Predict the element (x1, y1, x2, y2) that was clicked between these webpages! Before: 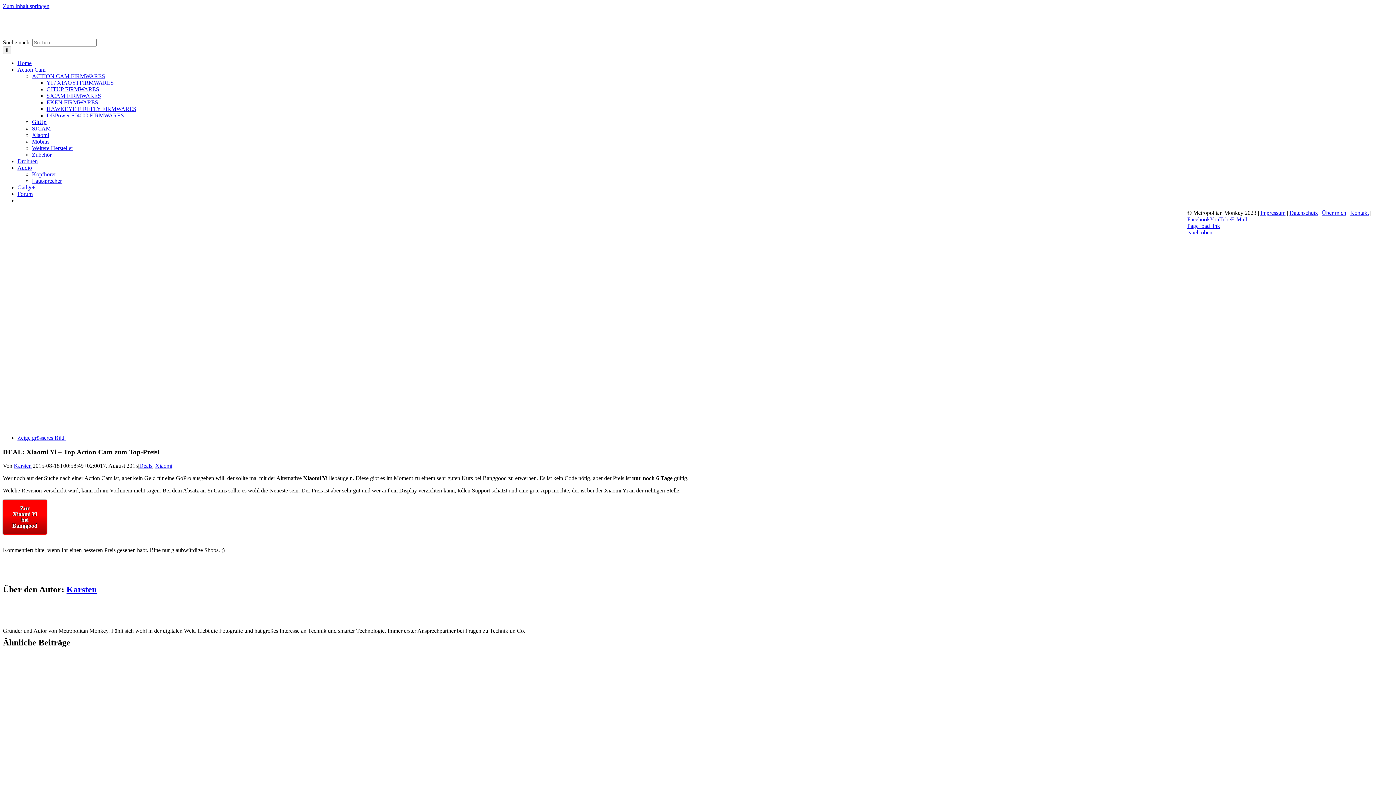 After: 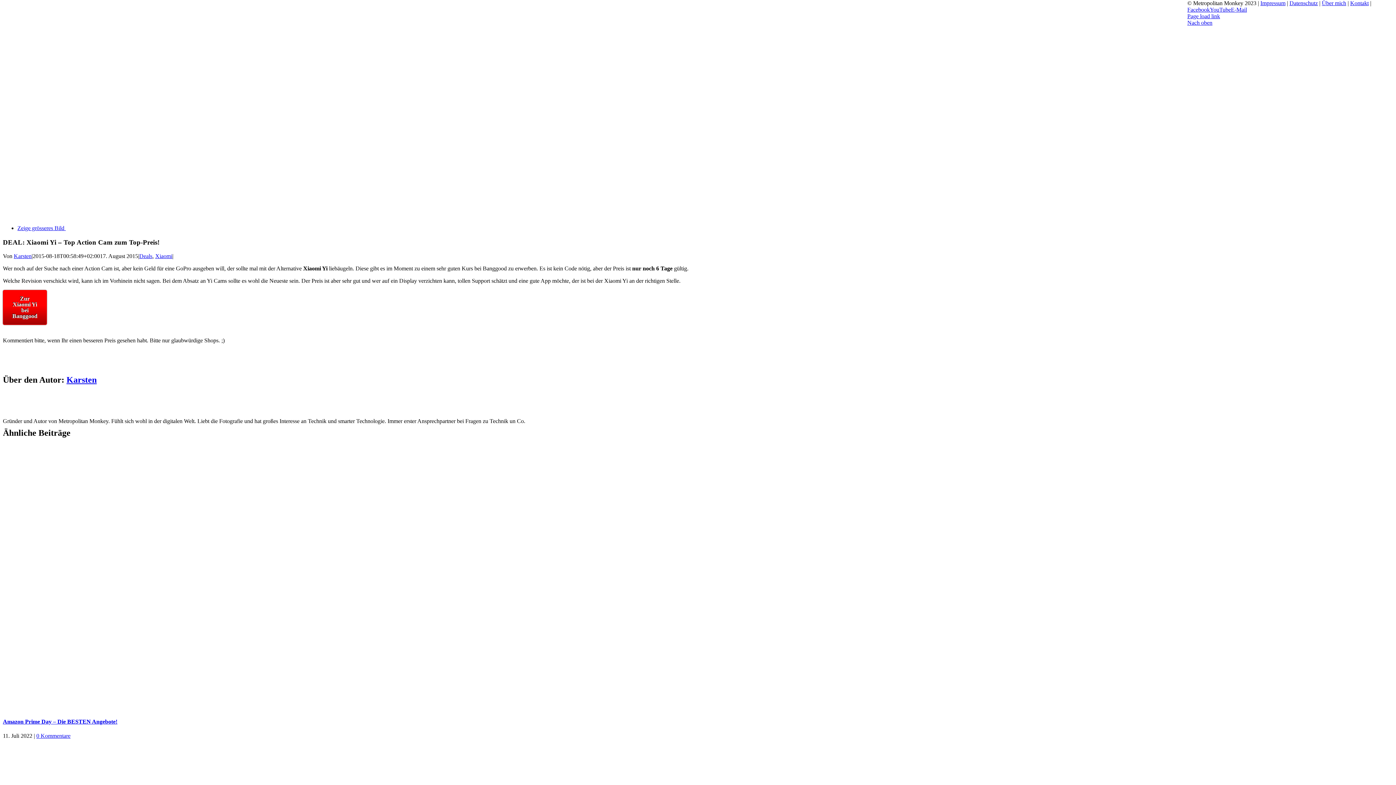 Action: bbox: (2, 2, 49, 9) label: Zum Inhalt springen